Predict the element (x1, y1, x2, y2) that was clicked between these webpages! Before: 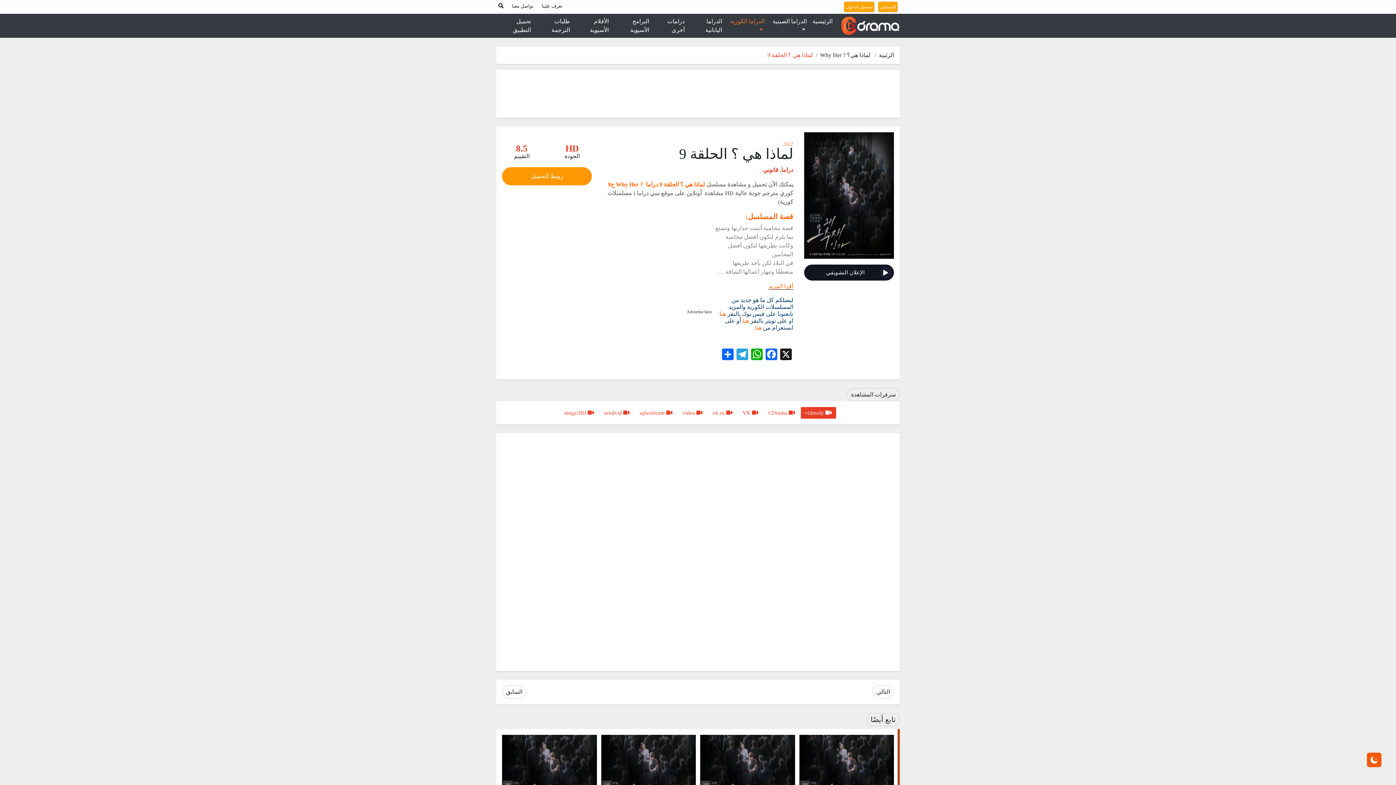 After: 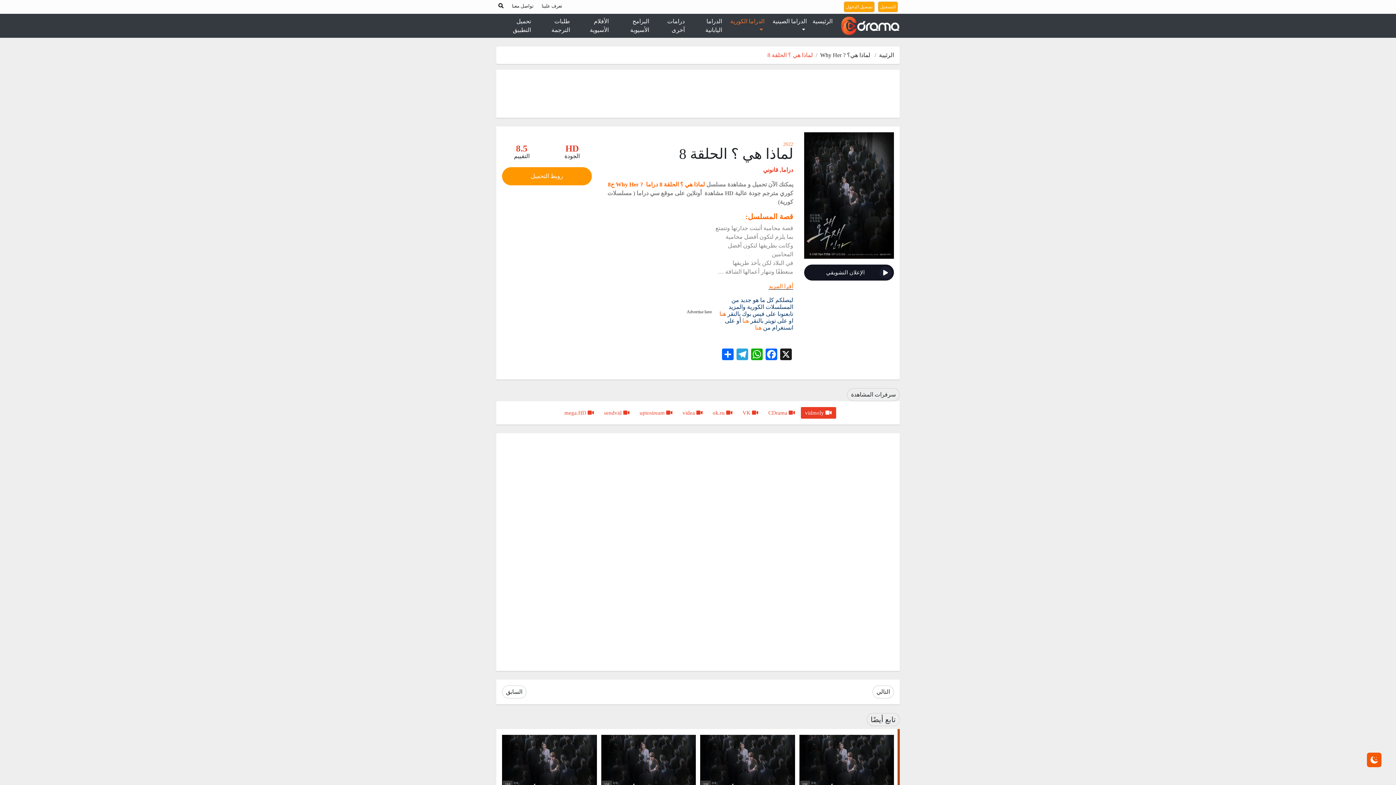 Action: bbox: (502, 685, 526, 698) label: السابق